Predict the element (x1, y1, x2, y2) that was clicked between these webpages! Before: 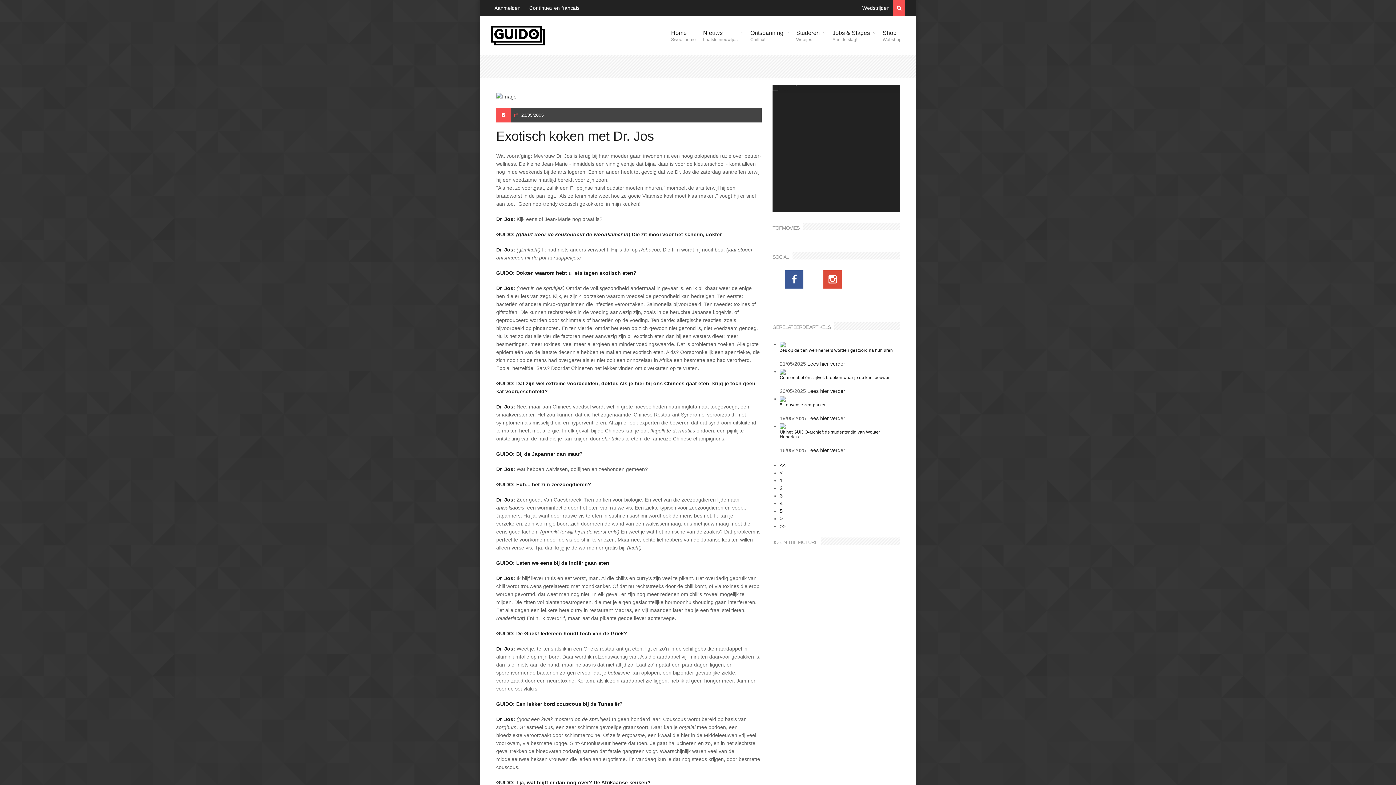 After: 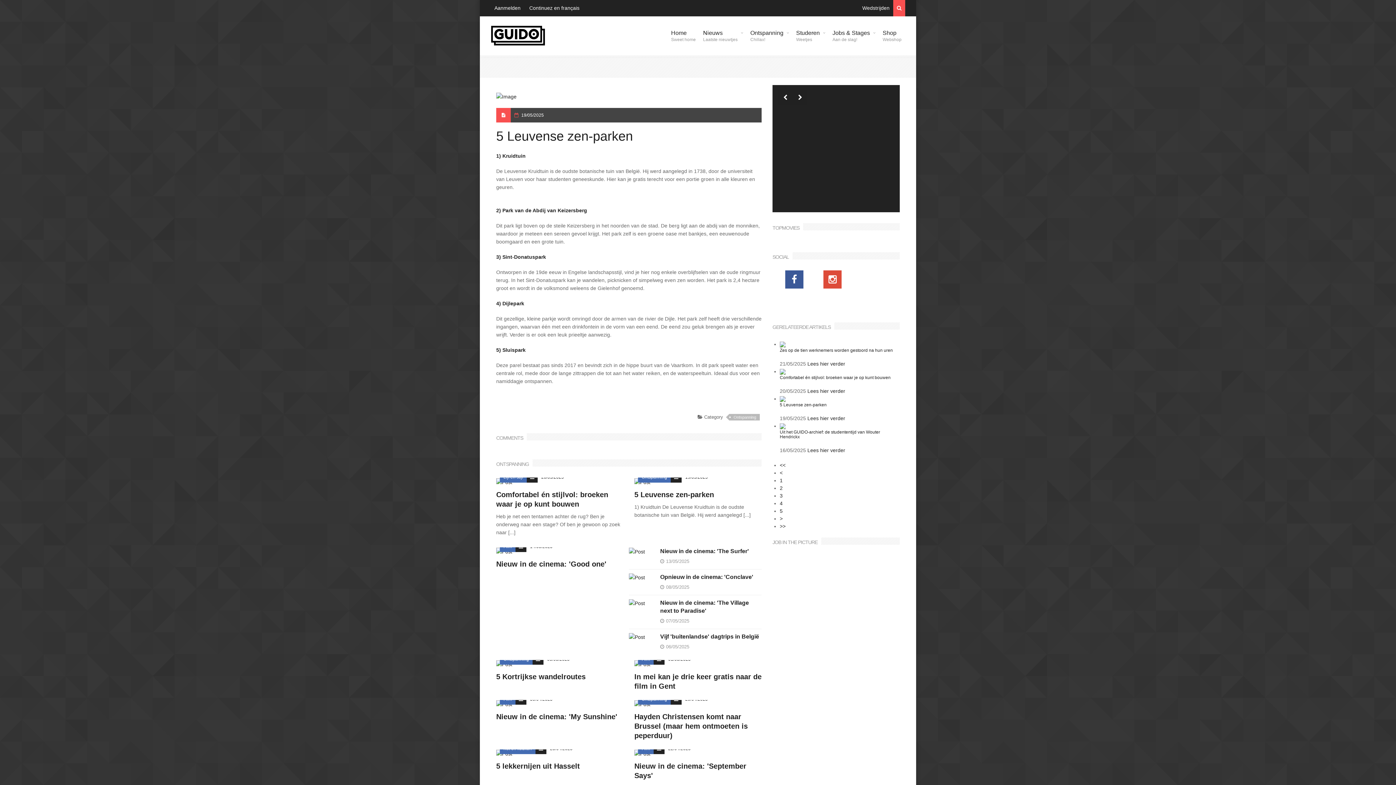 Action: label: 5 Leuvense zen-parken bbox: (780, 402, 900, 407)